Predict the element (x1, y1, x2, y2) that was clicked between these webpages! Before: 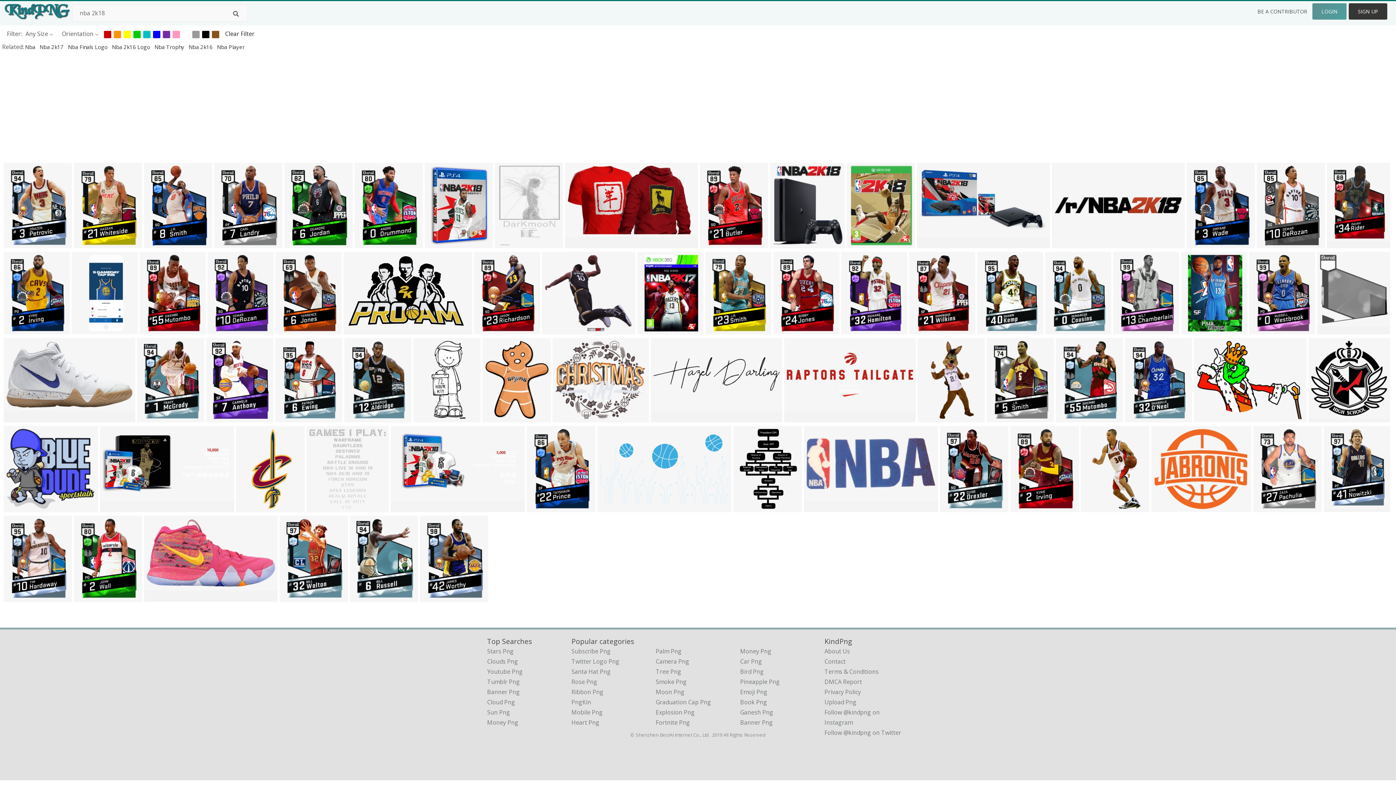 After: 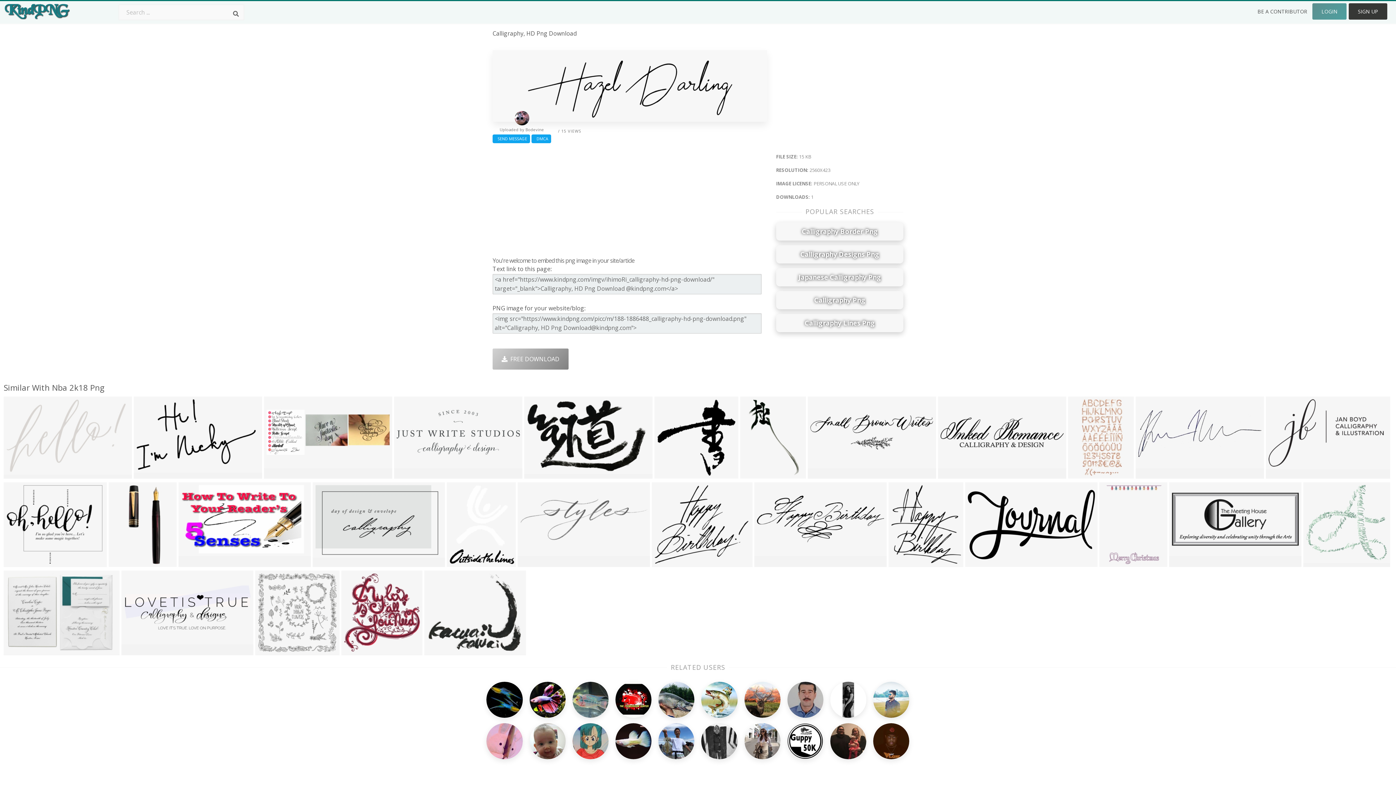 Action: label: 2560x423 bbox: (653, 412, 678, 423)